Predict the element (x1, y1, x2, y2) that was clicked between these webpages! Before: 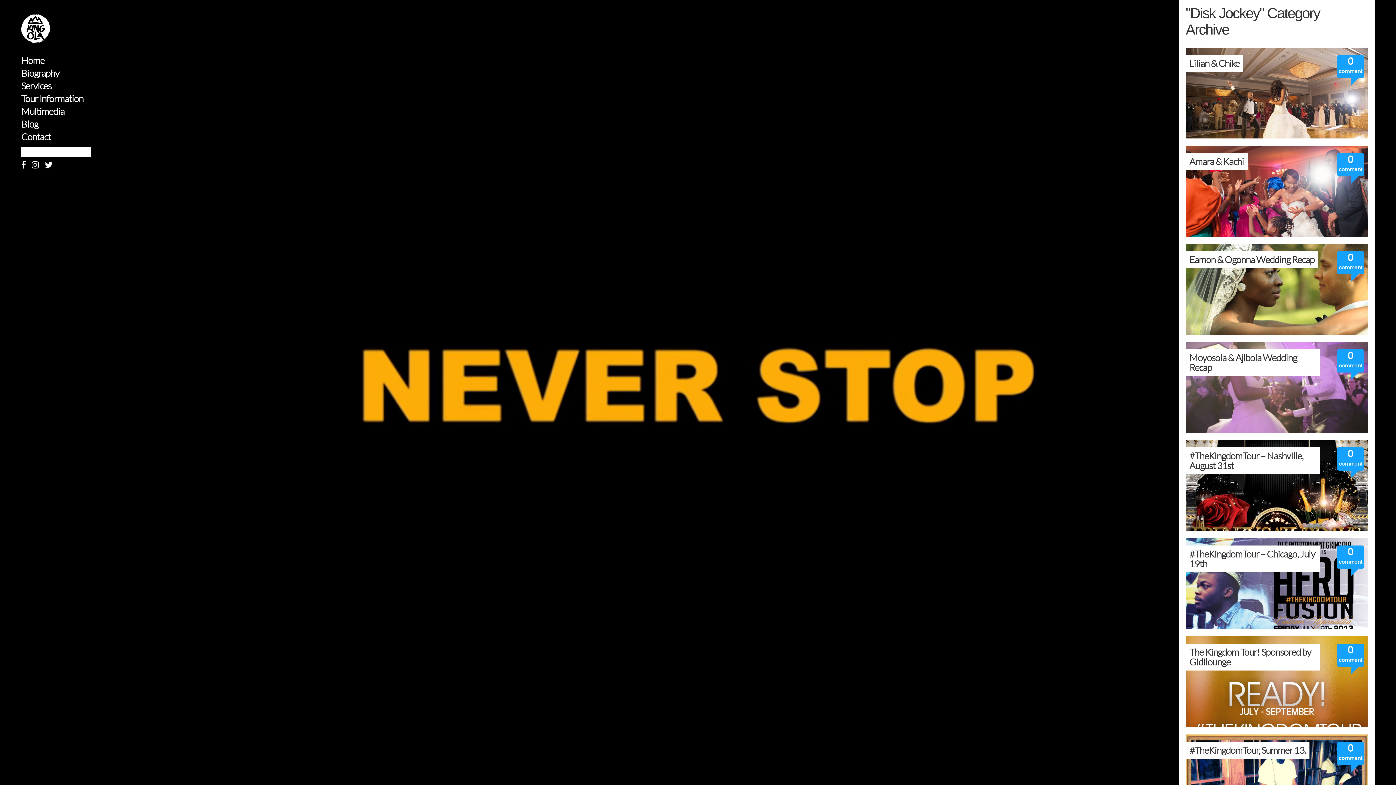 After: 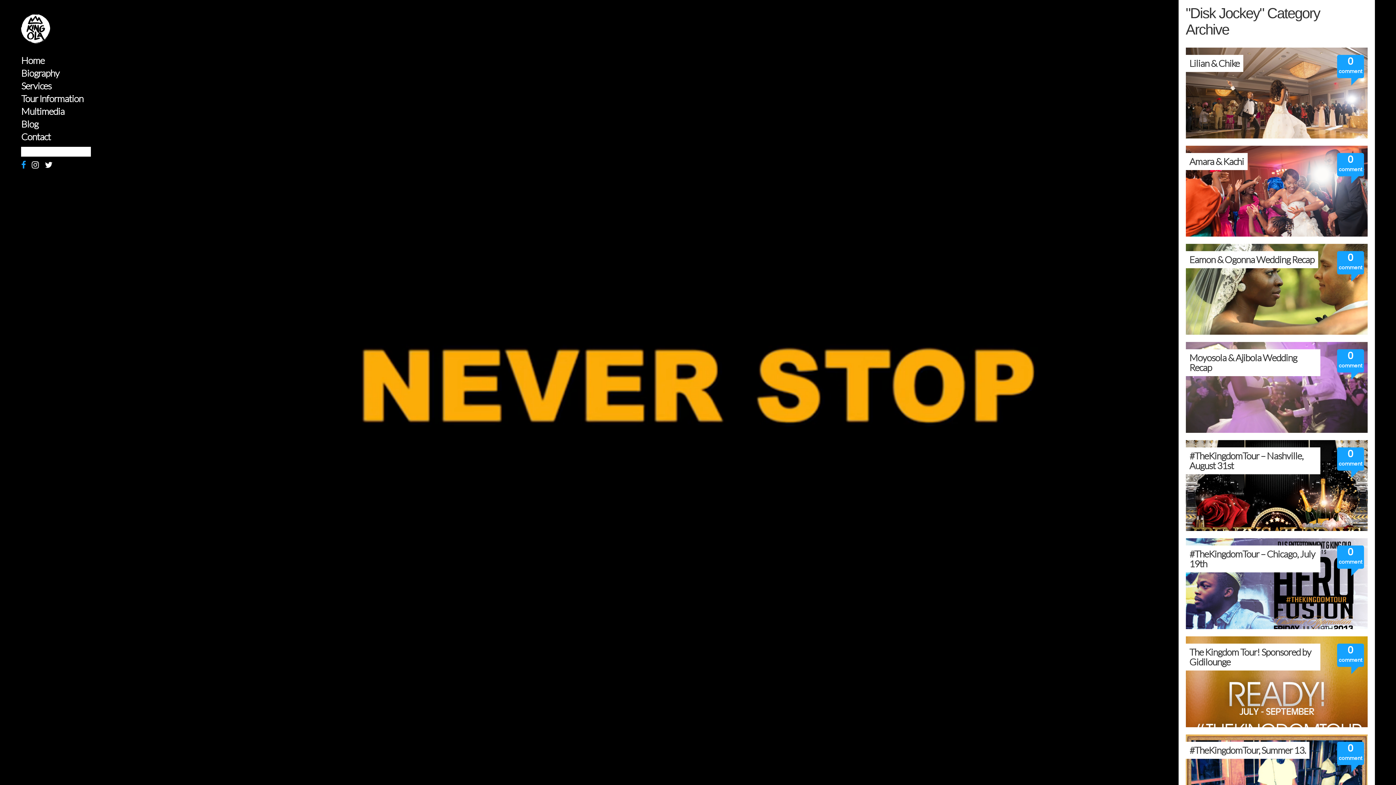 Action: label:   bbox: (21, 159, 28, 170)